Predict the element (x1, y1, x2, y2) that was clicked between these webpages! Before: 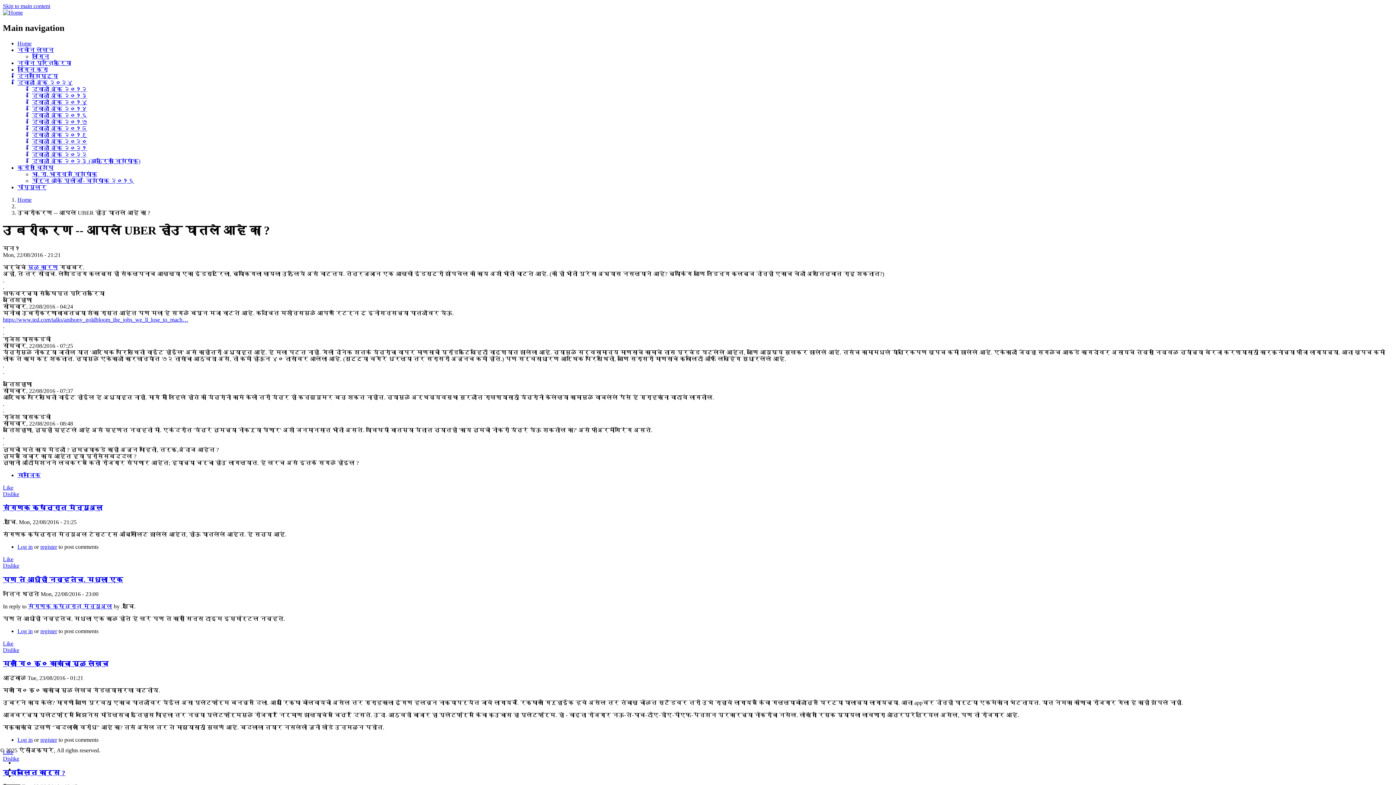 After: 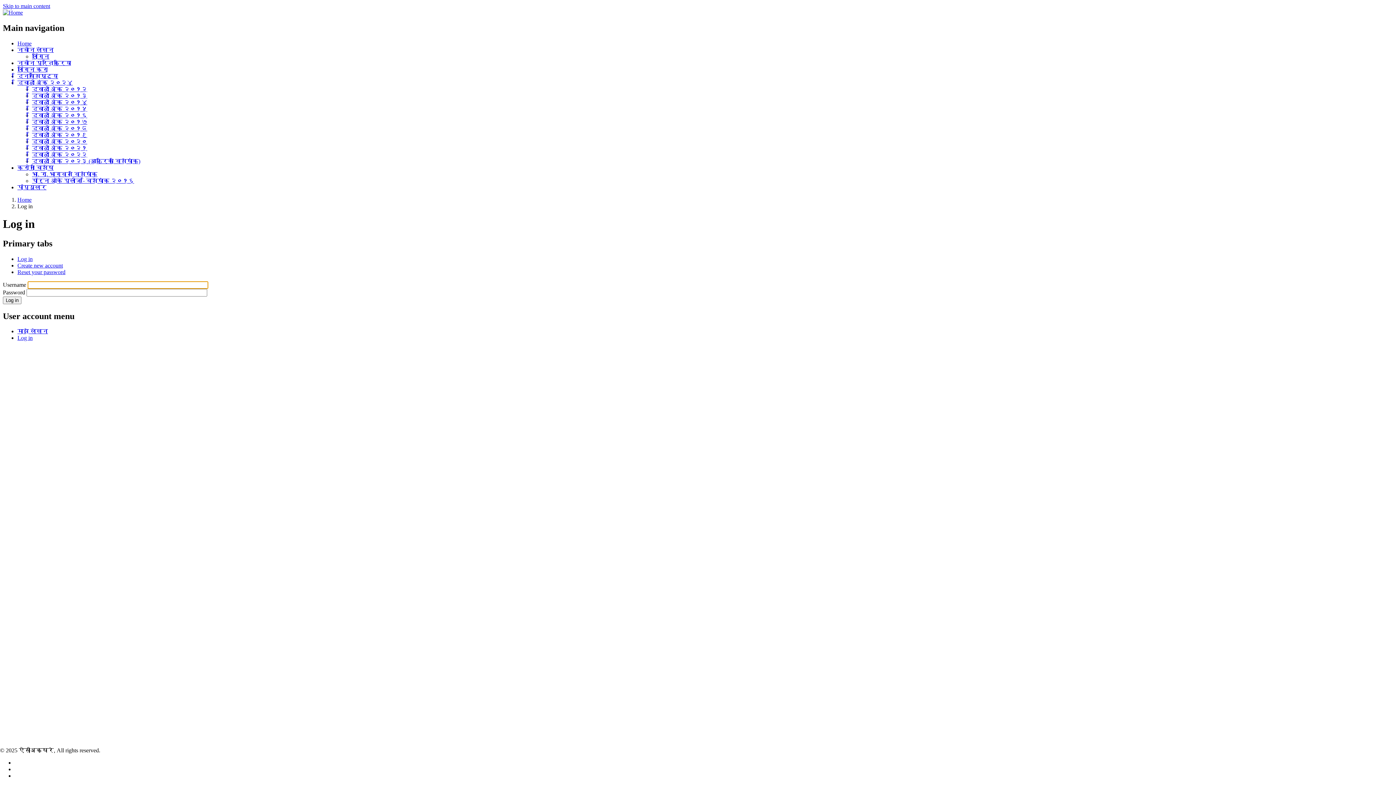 Action: bbox: (32, 53, 49, 59) label: लॉगिन